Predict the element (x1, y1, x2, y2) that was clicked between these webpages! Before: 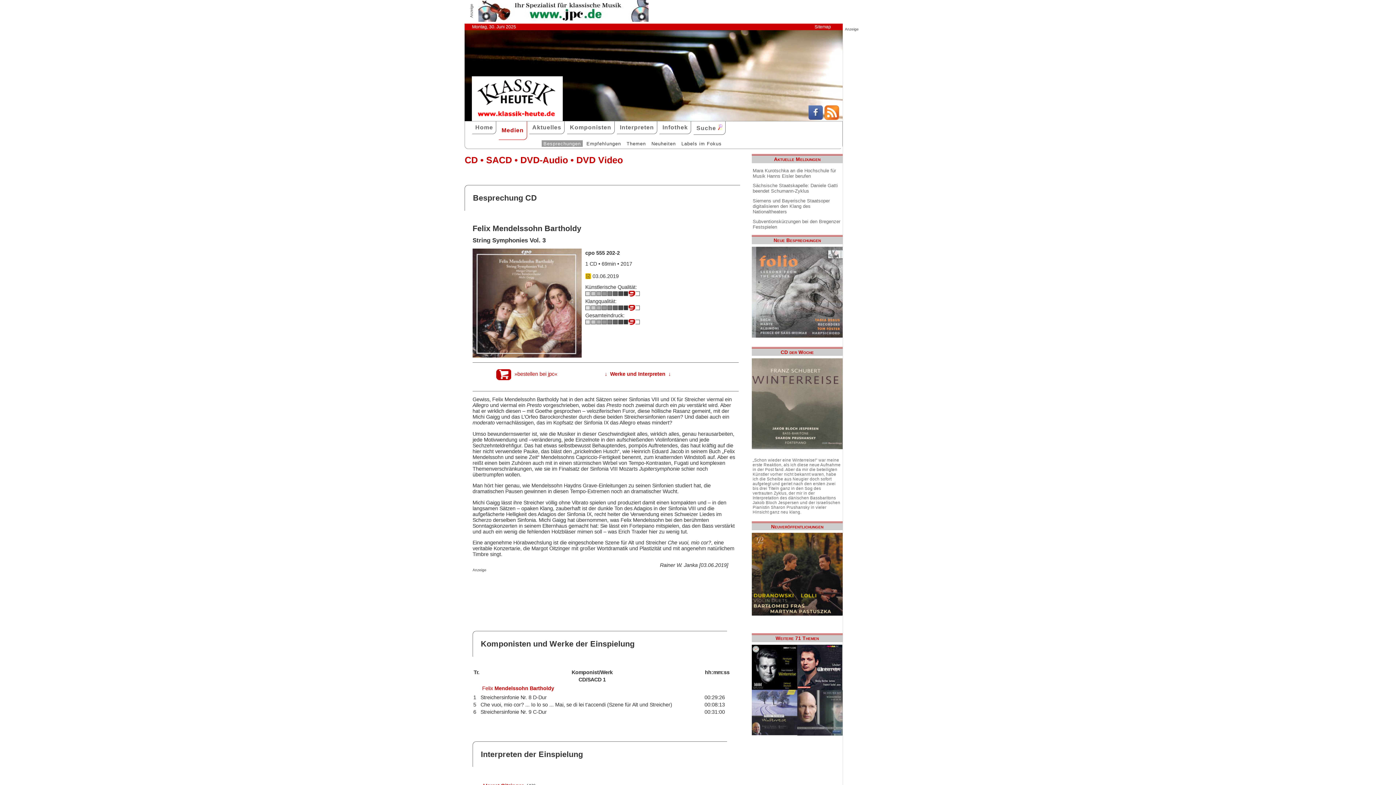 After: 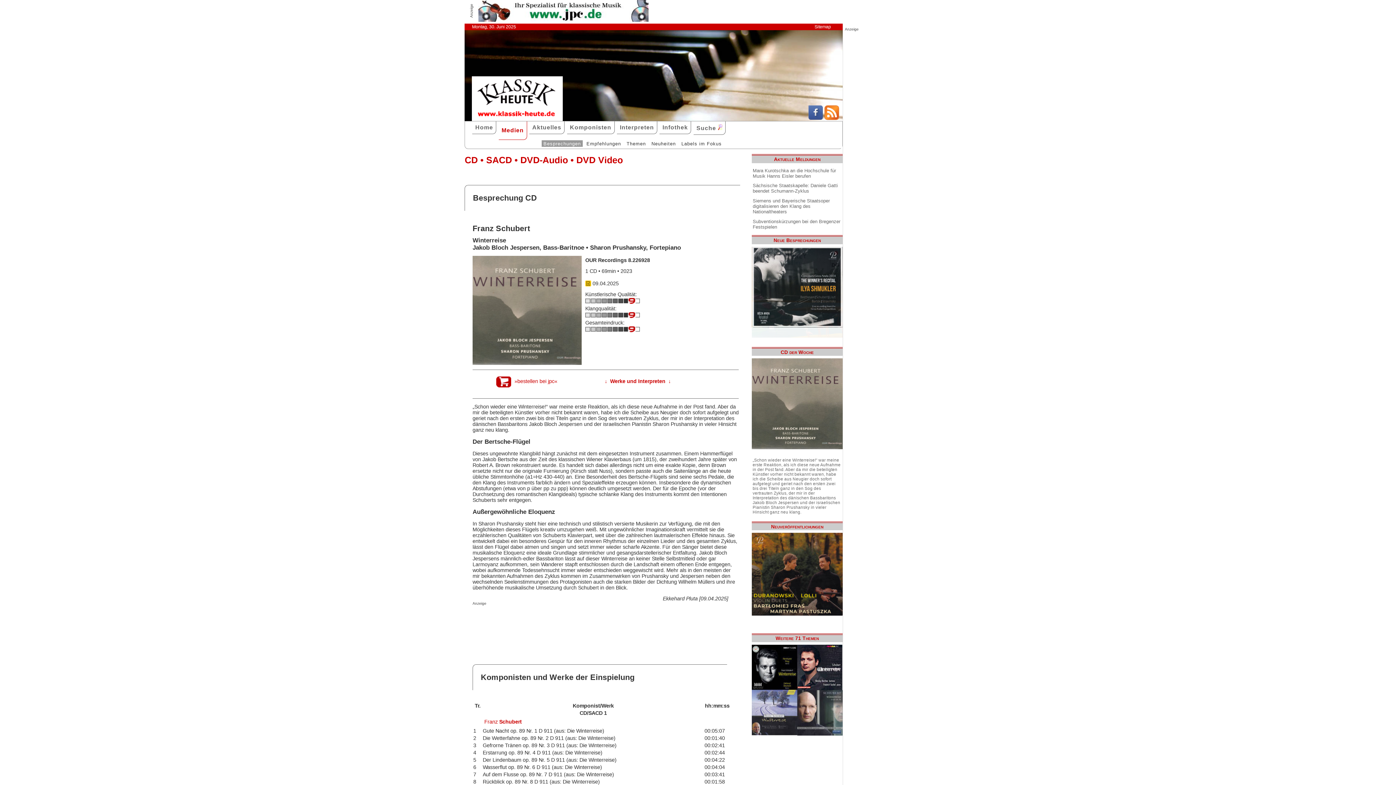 Action: label: „Schon wieder eine Winterreise!“ war meine erste Reaktion, als ich diese neue Aufnahme in der Post fand. Aber da mir die beteiligten Künstler vorher nicht bekannt waren, habe ich die Scheibe aus Neugier doch sofort aufgelegt und geriet nach den ersten zwei bis drei Titeln ganz in den Sog des vertrauten Zyklus, der mir in der Interpretation des dänischen Bassbaritons Jakob Bloch Jespersen und der israelischen Pianistin Sharon Prushansky in vieler Hinsicht ganz neu klang. bbox: (752, 357, 842, 521)